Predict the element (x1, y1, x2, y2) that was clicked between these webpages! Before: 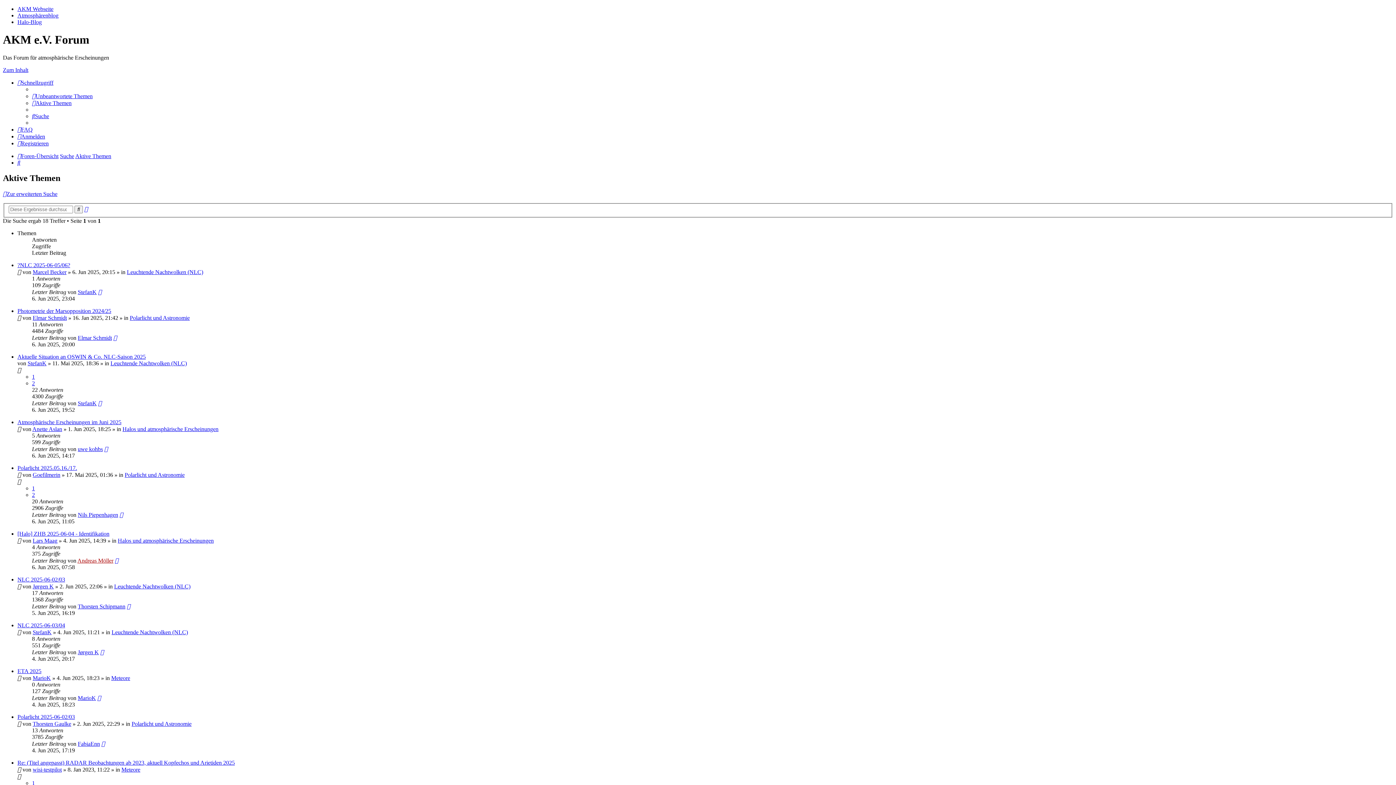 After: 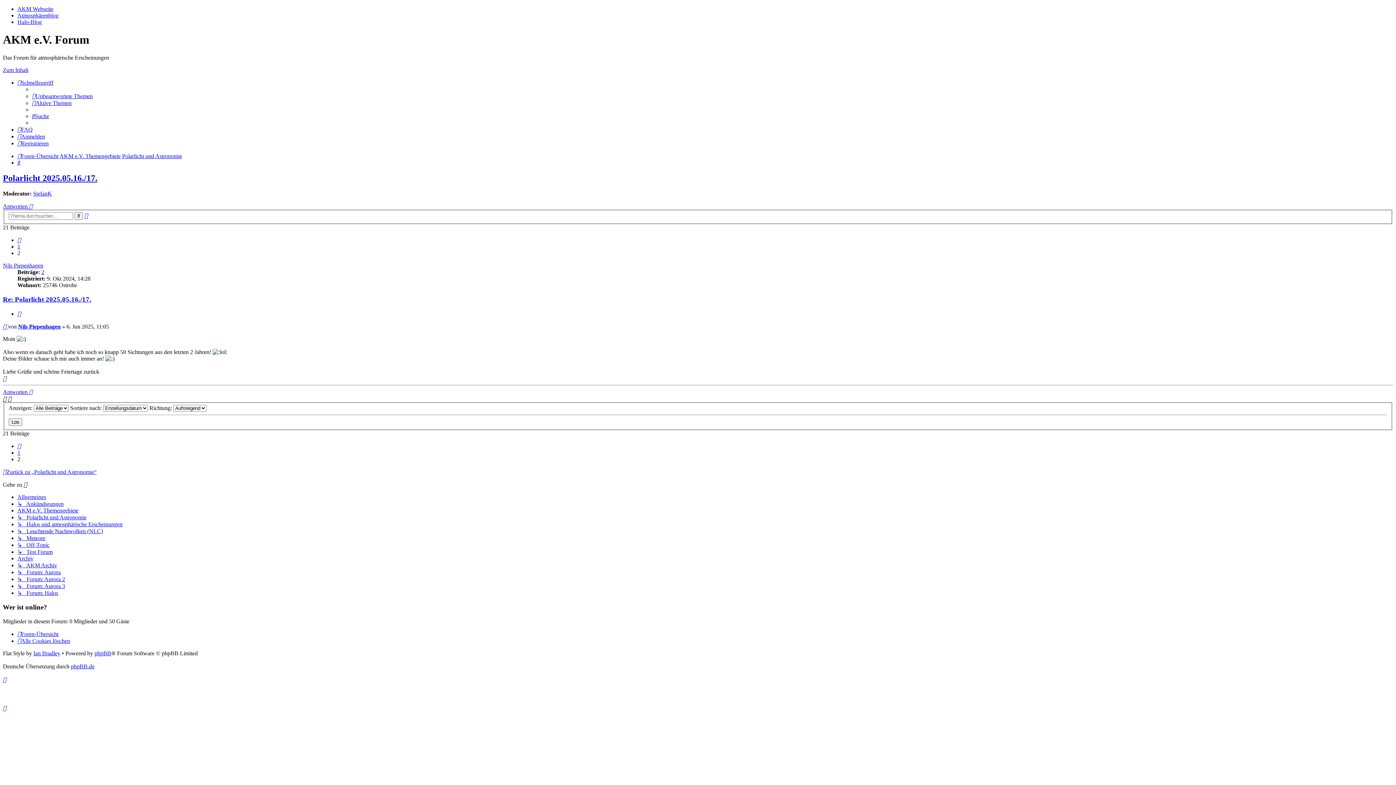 Action: label: 2 bbox: (32, 492, 34, 498)